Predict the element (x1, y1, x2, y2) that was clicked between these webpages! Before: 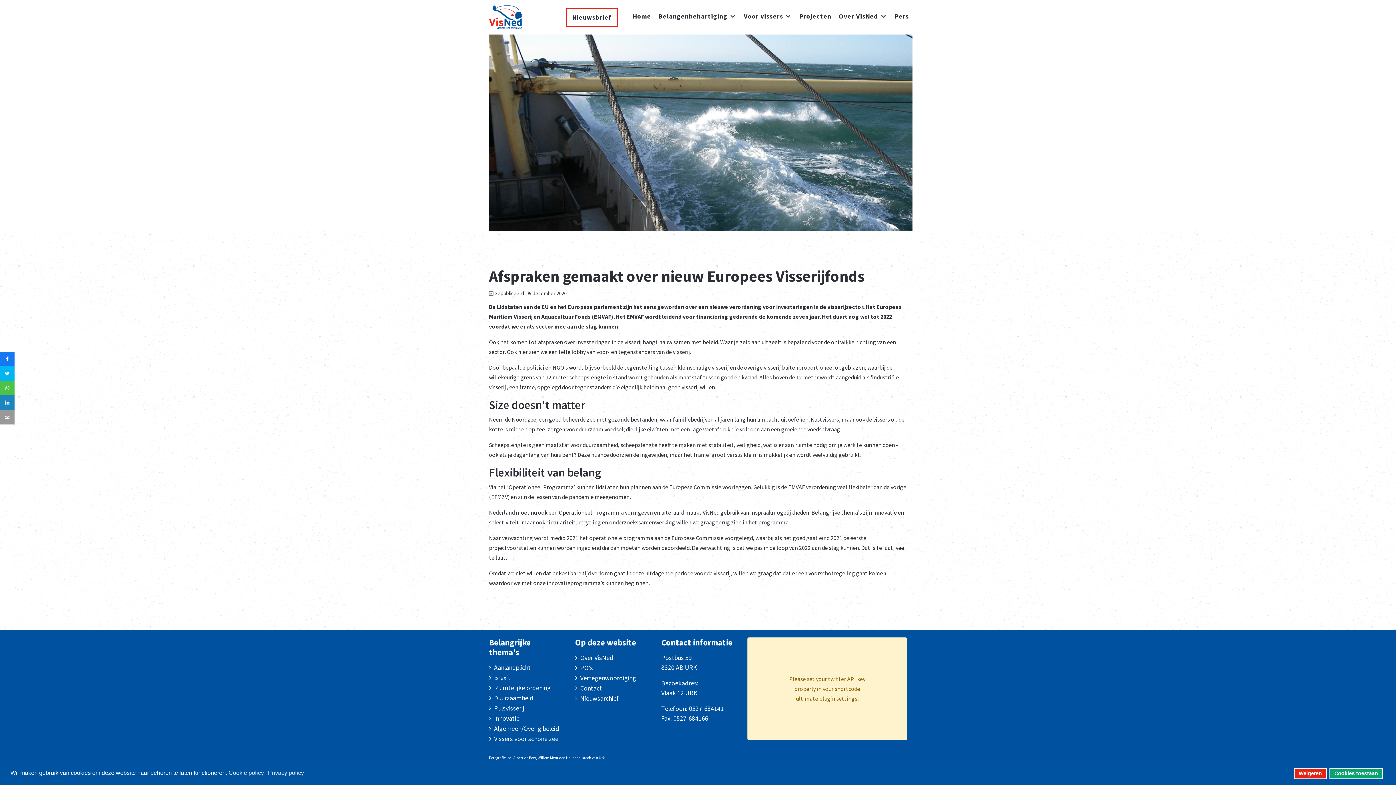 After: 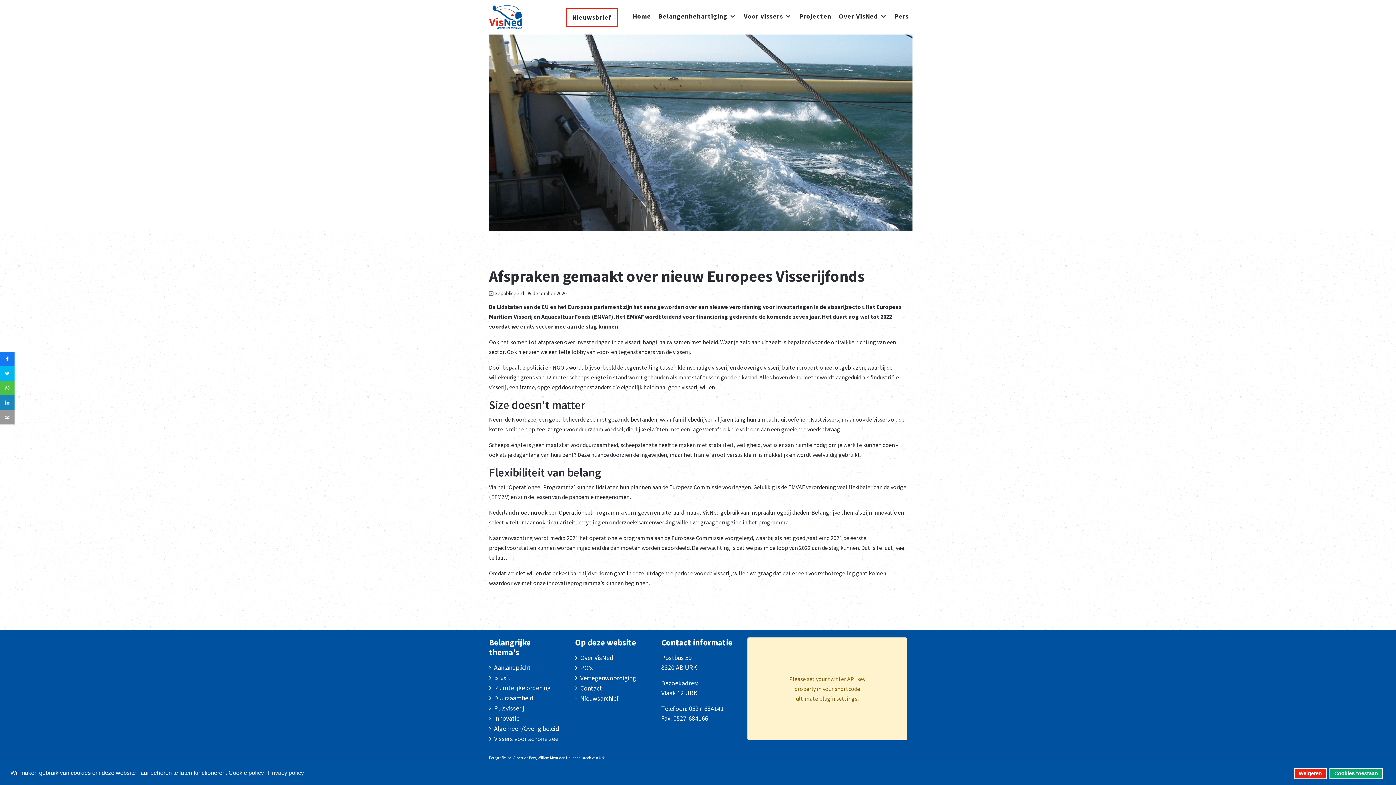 Action: label: Cookie policy bbox: (228, 769, 265, 777)